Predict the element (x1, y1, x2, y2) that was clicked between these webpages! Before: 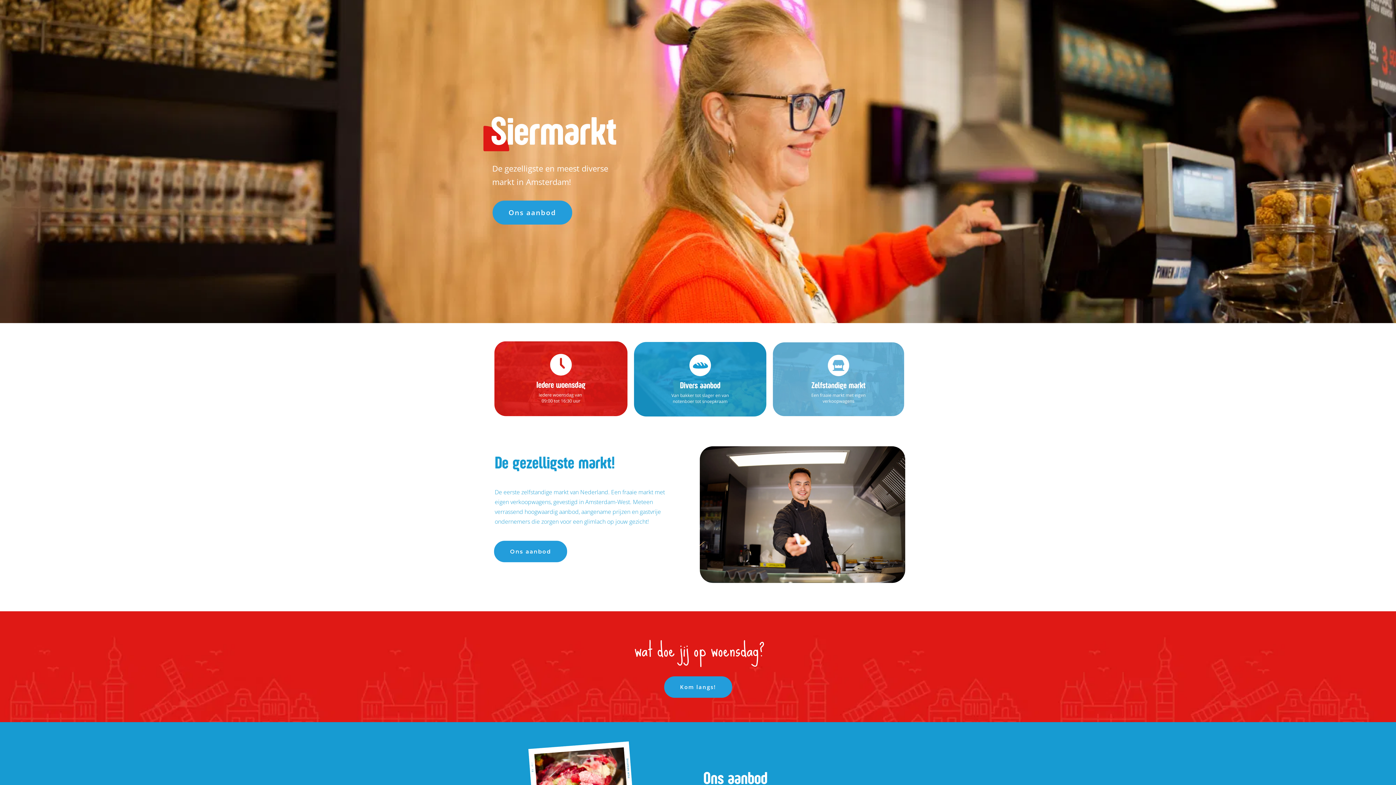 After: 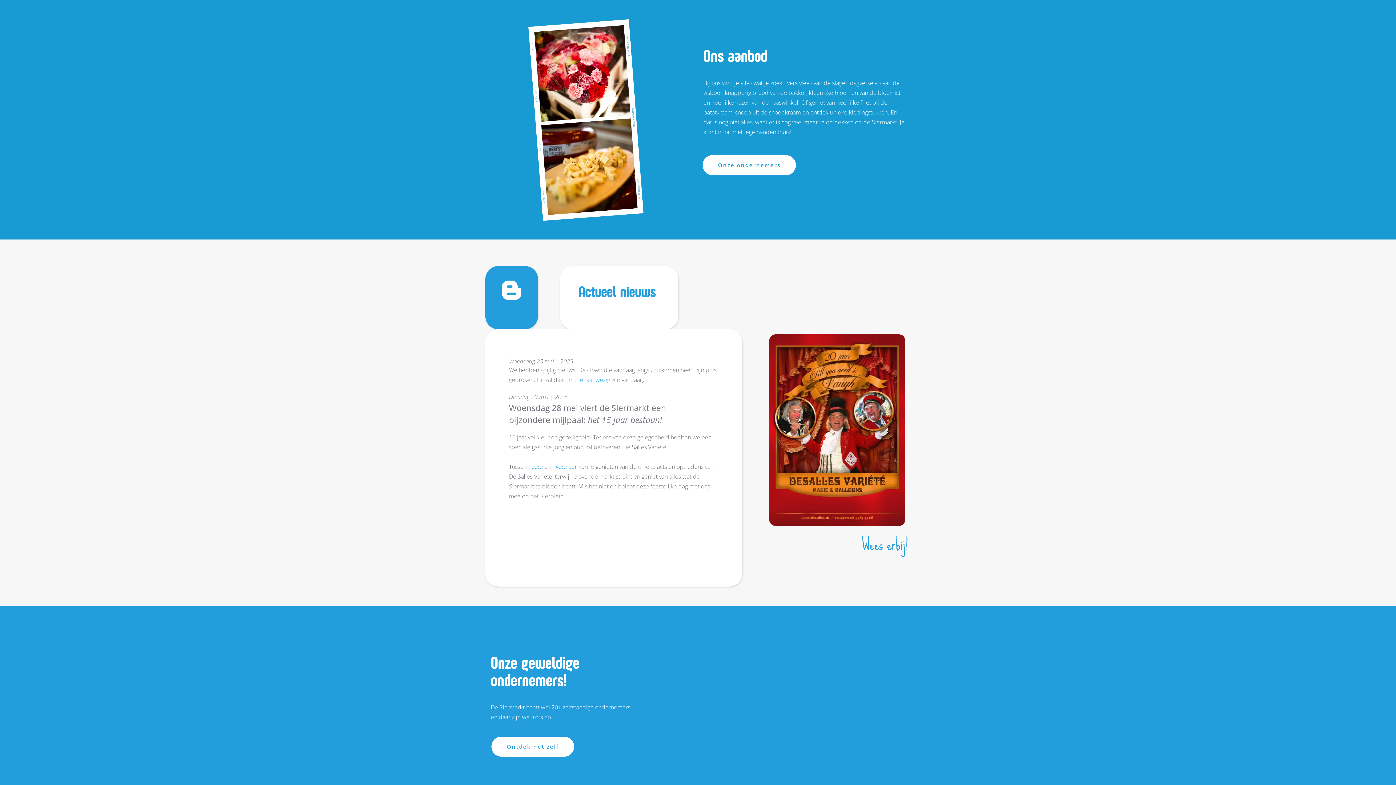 Action: bbox: (494, 540, 567, 562) label: Ons aanbod